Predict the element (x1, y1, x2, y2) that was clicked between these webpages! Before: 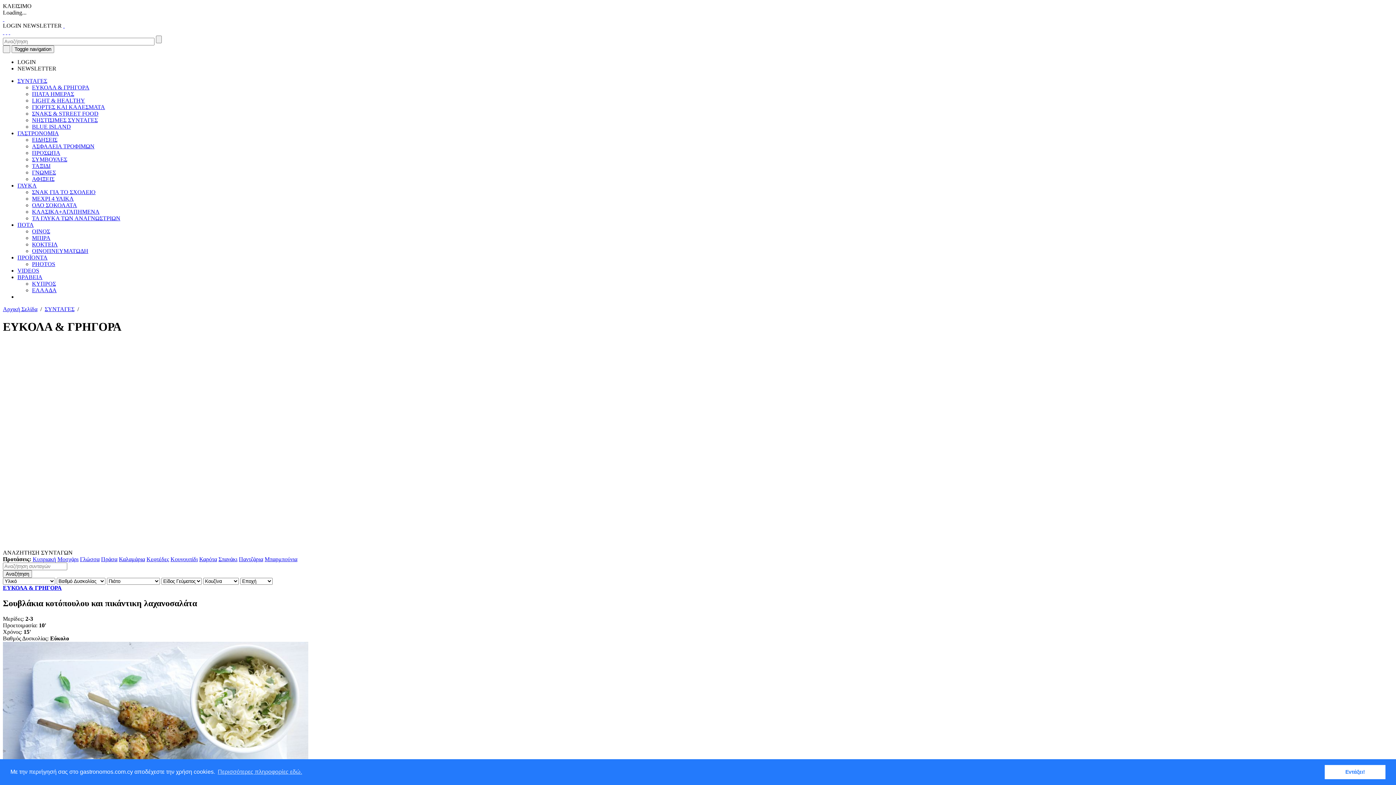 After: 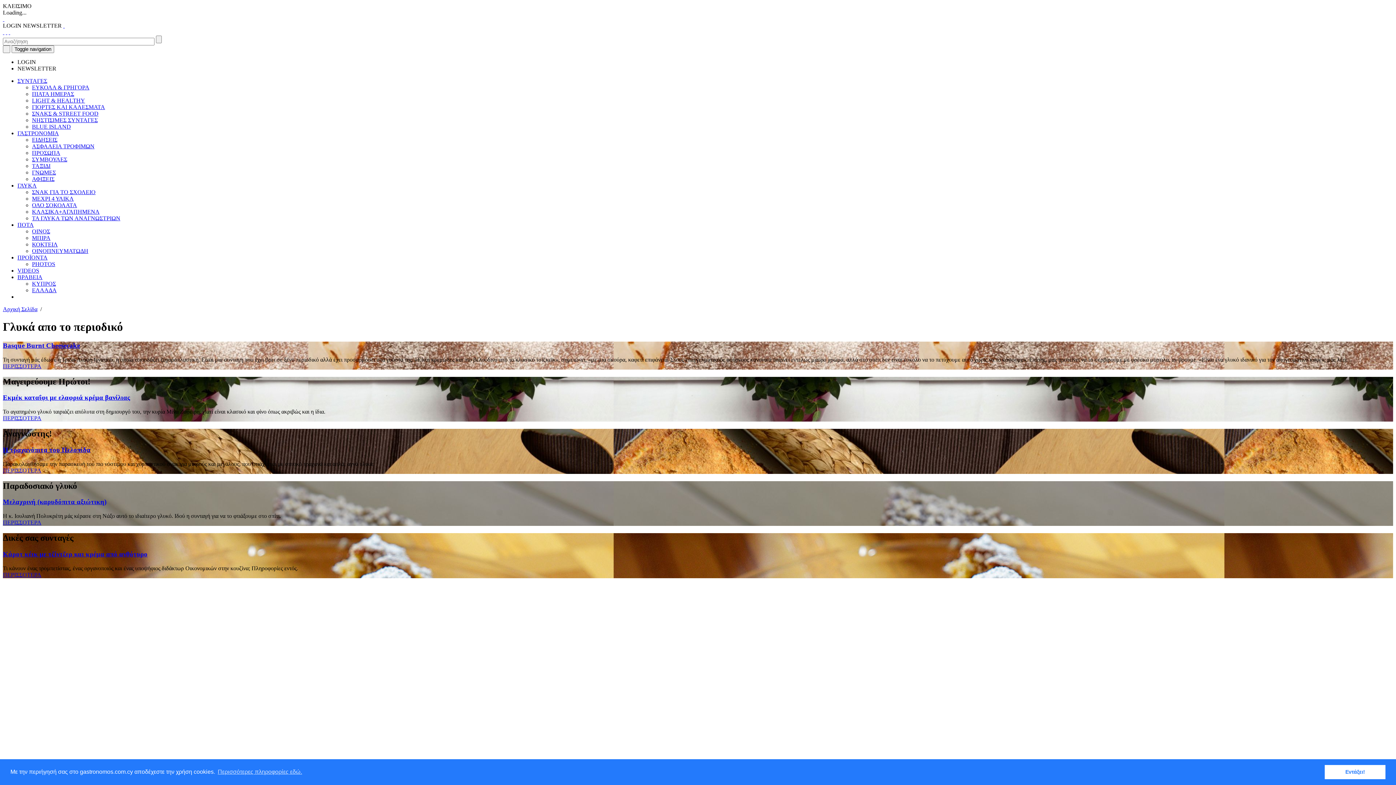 Action: bbox: (32, 215, 120, 221) label: ΤΑ ΓΛΥΚΑ ΤΩΝ ΑΝΑΓΝΩΣΤΡΙΩΝ